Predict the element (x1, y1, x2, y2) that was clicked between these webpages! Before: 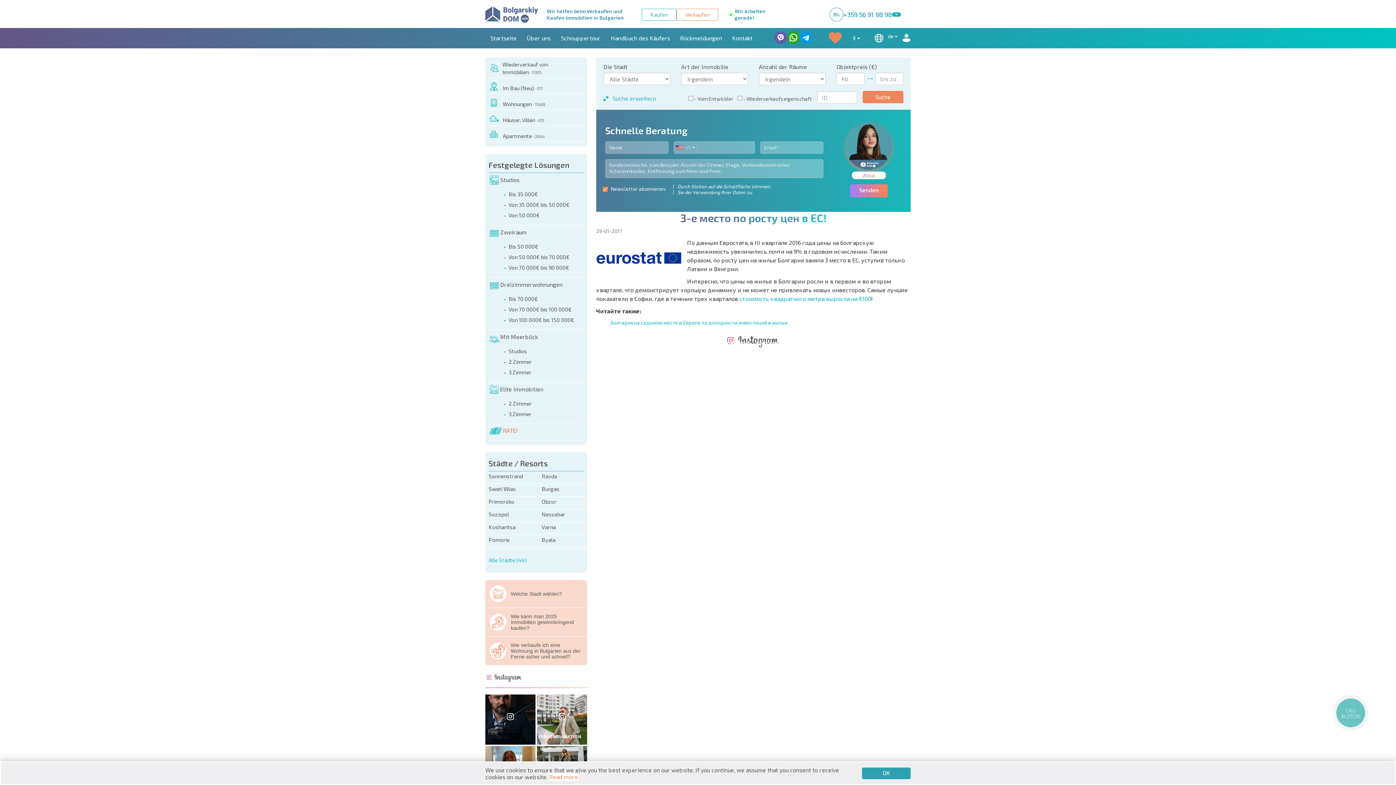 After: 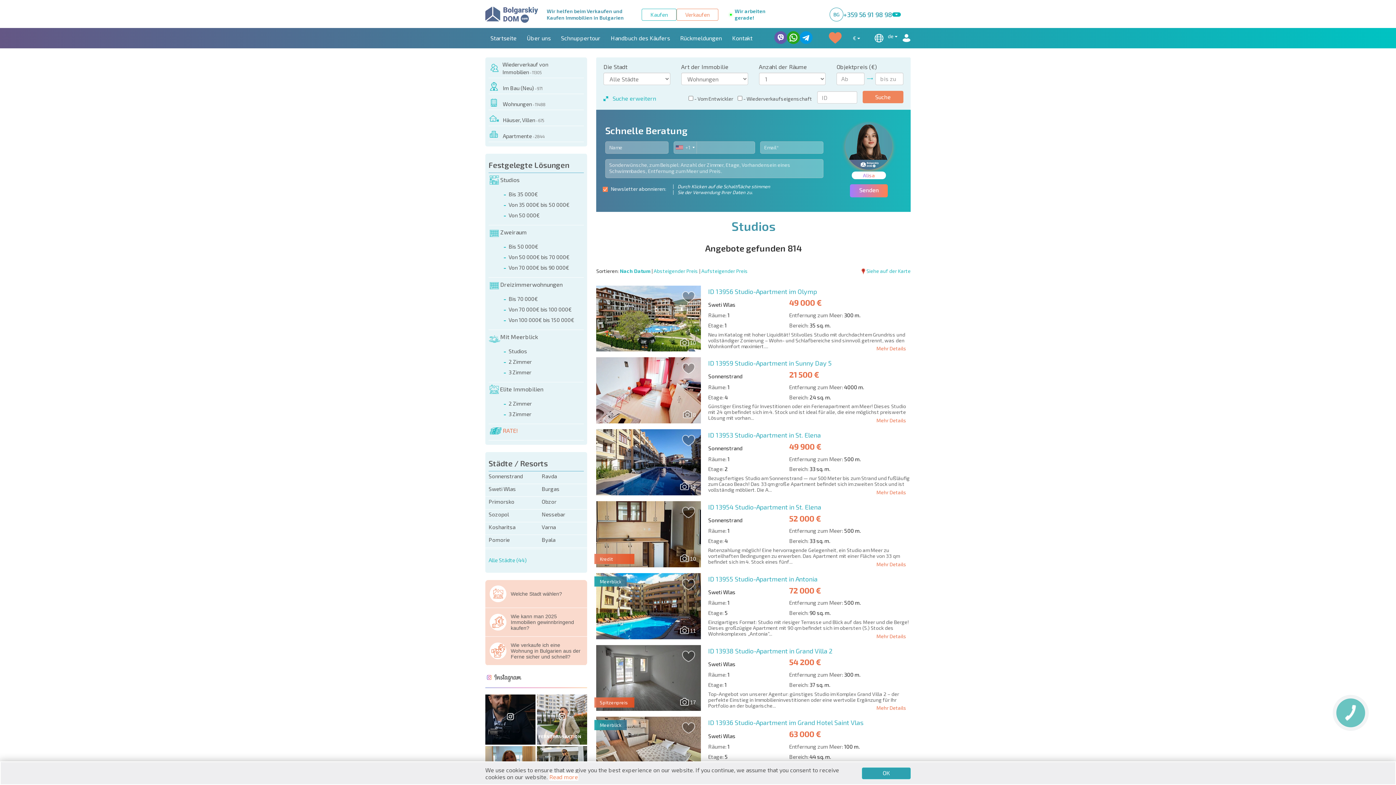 Action: label: Studios bbox: (488, 174, 584, 187)